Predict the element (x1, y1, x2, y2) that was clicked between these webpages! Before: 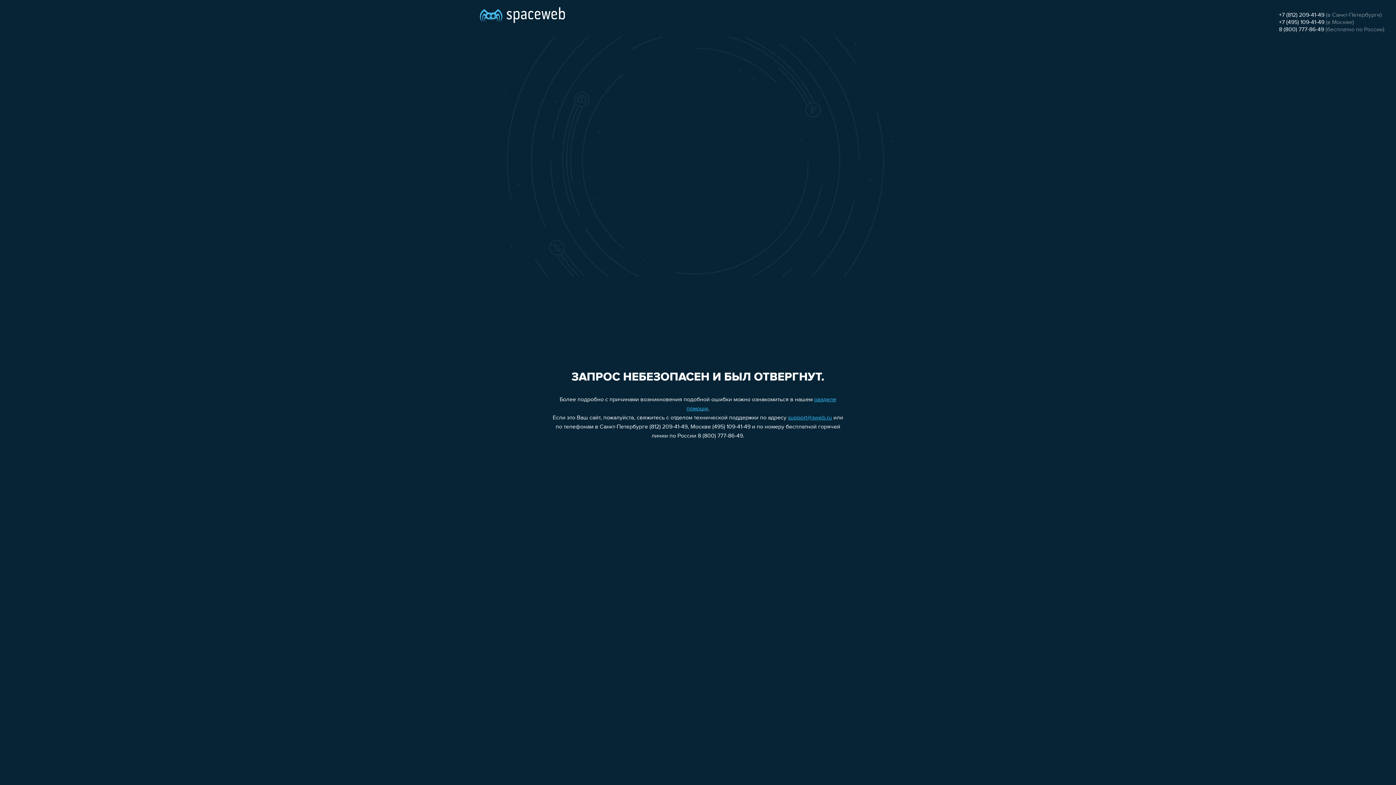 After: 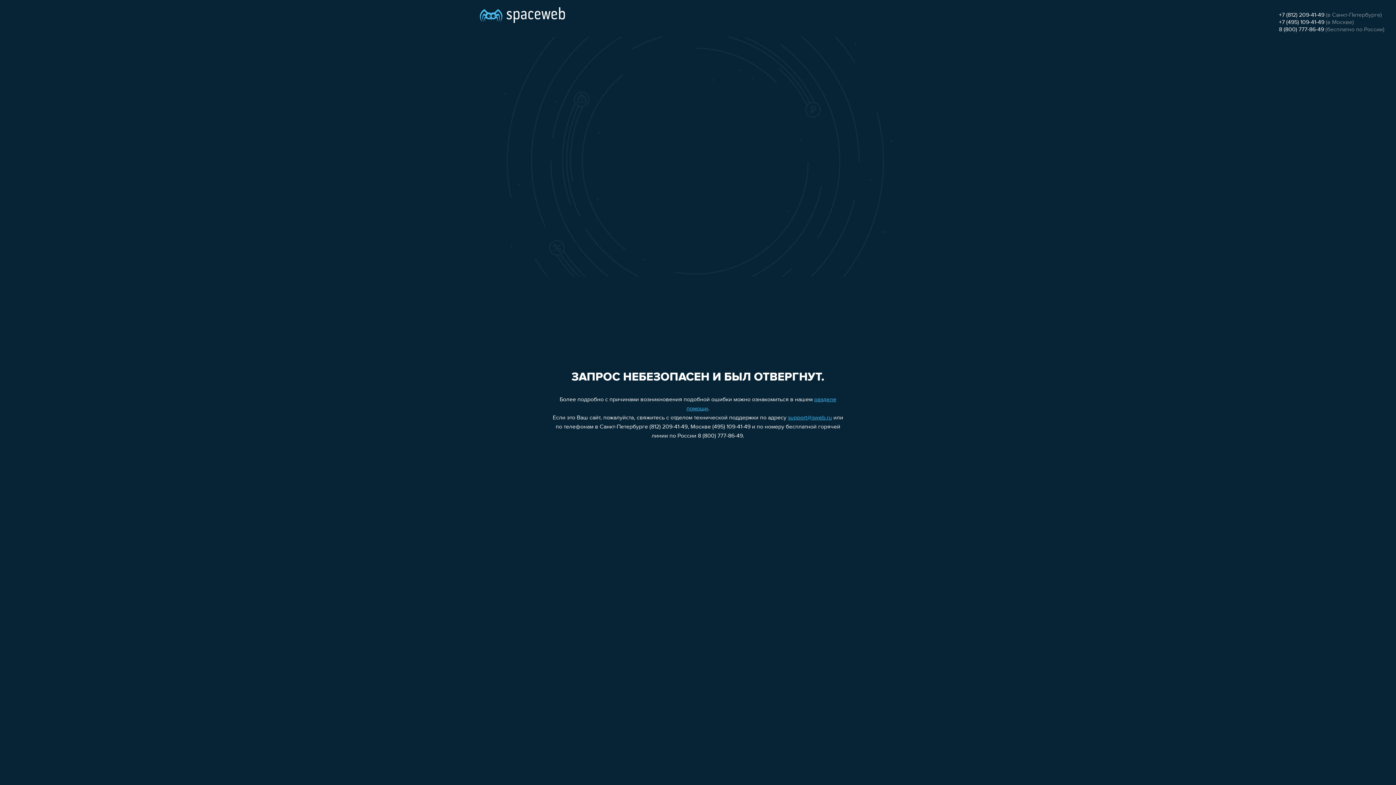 Action: bbox: (788, 415, 832, 421) label: support@sweb.ru